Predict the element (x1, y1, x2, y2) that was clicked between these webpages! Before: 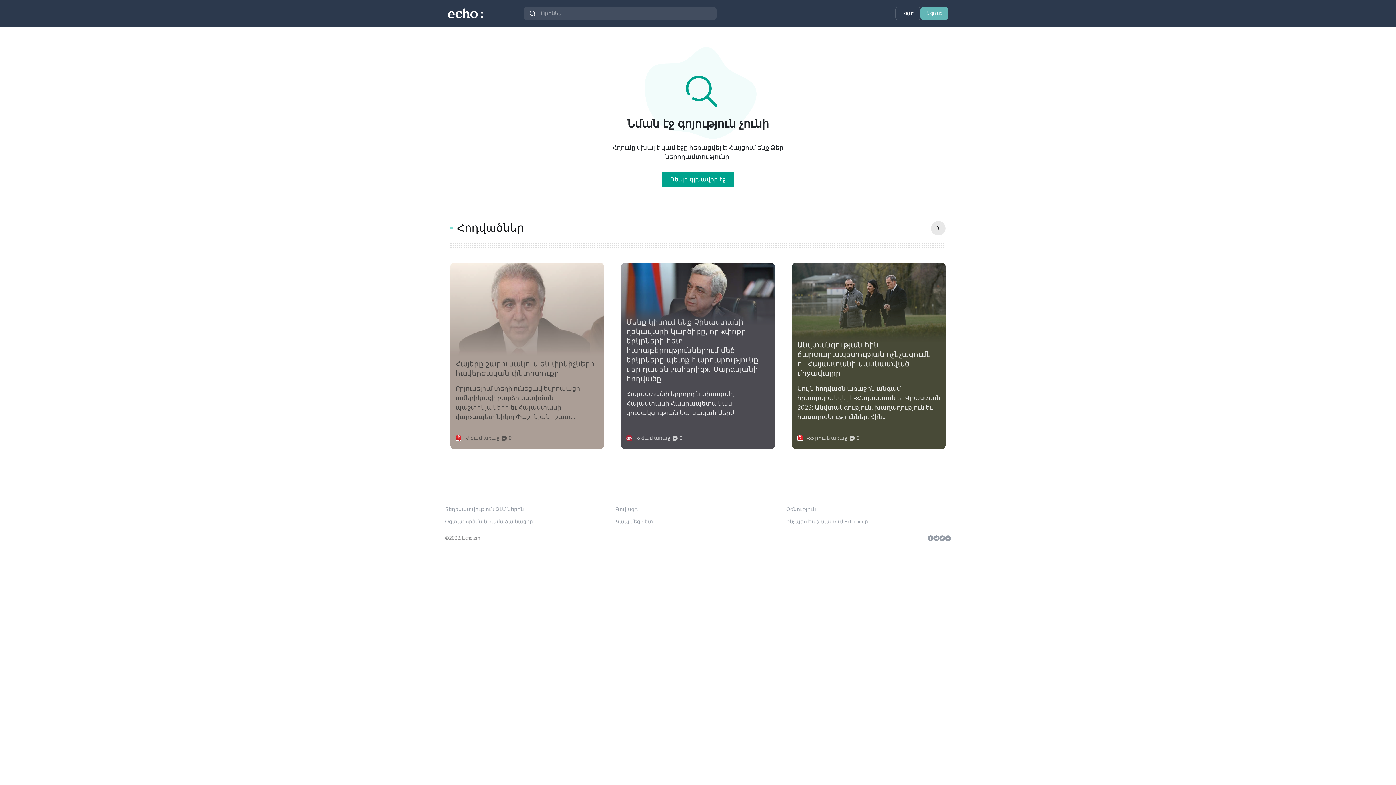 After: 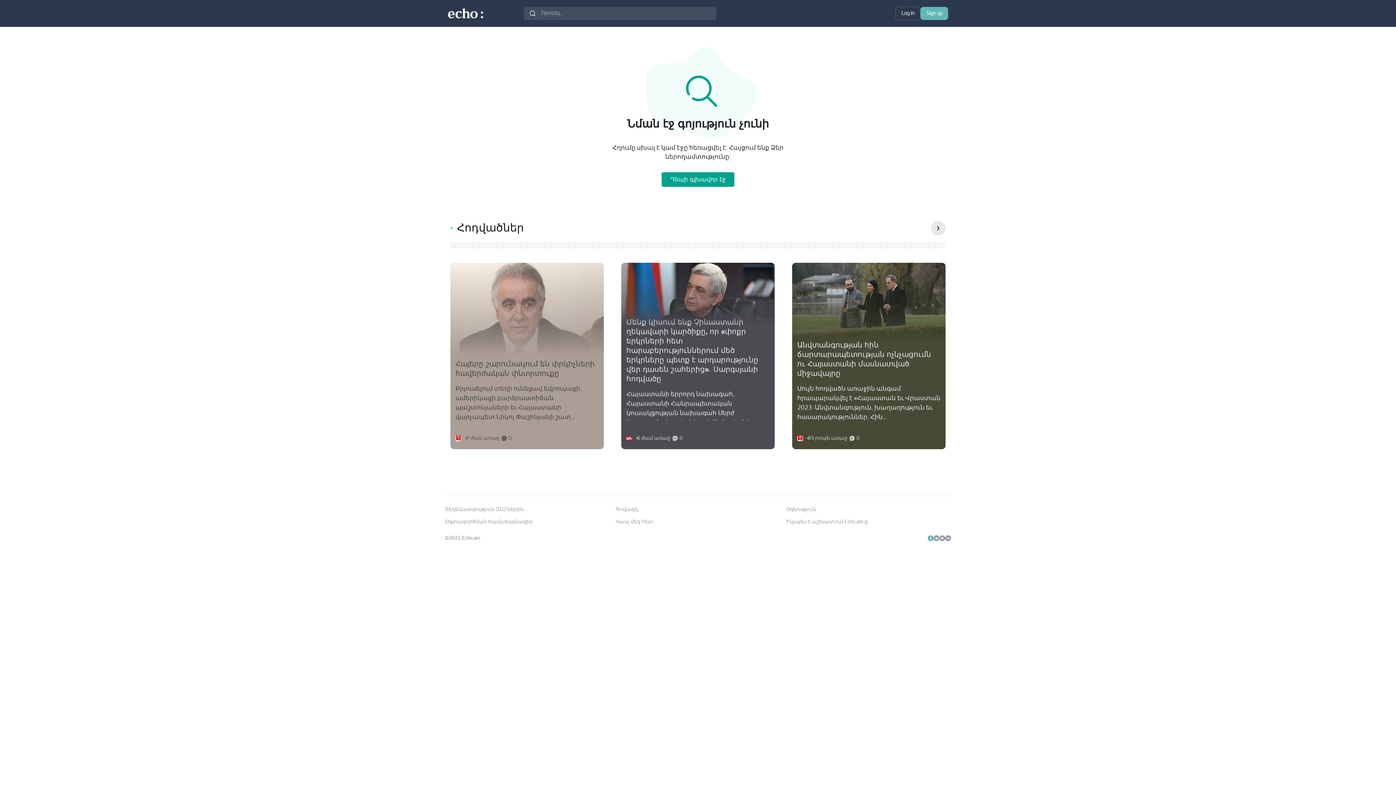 Action: bbox: (928, 535, 933, 541)